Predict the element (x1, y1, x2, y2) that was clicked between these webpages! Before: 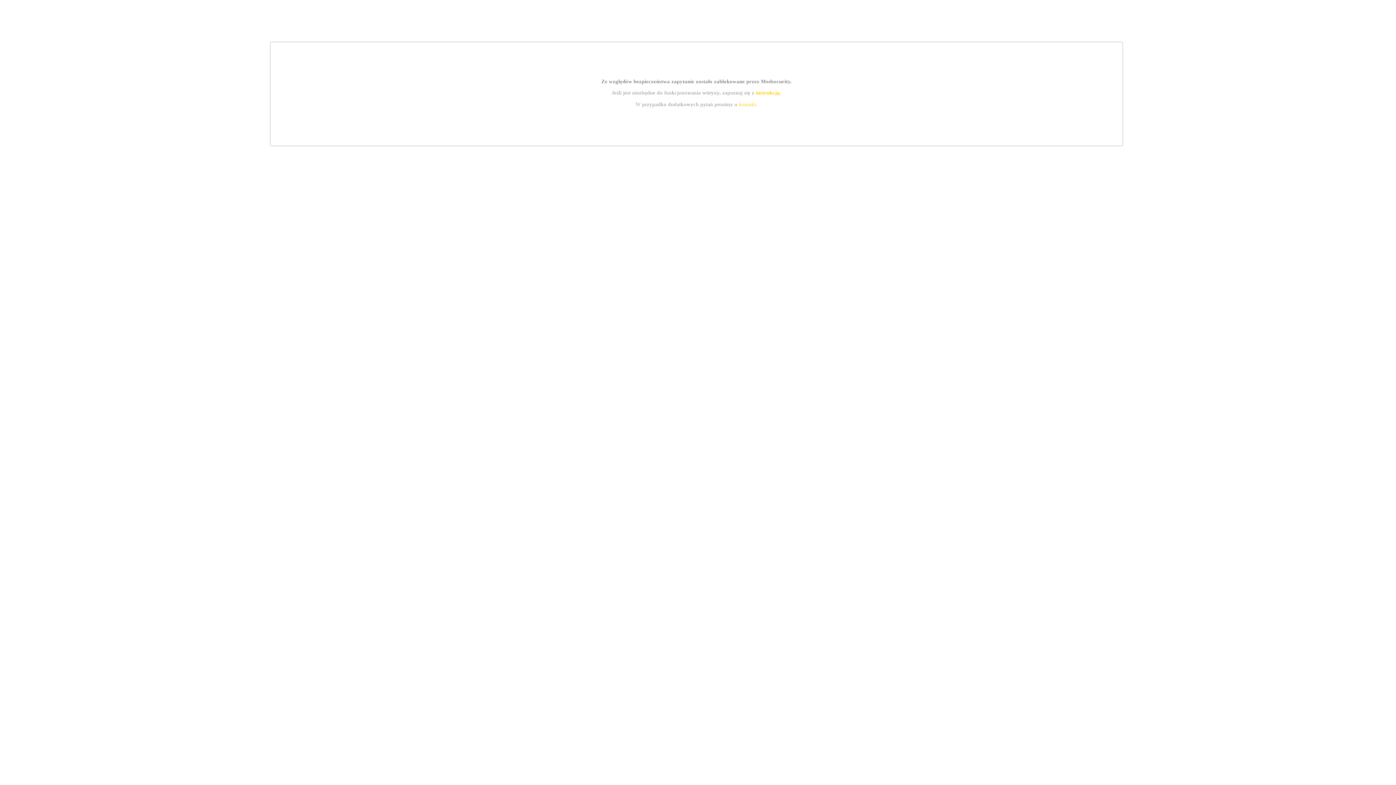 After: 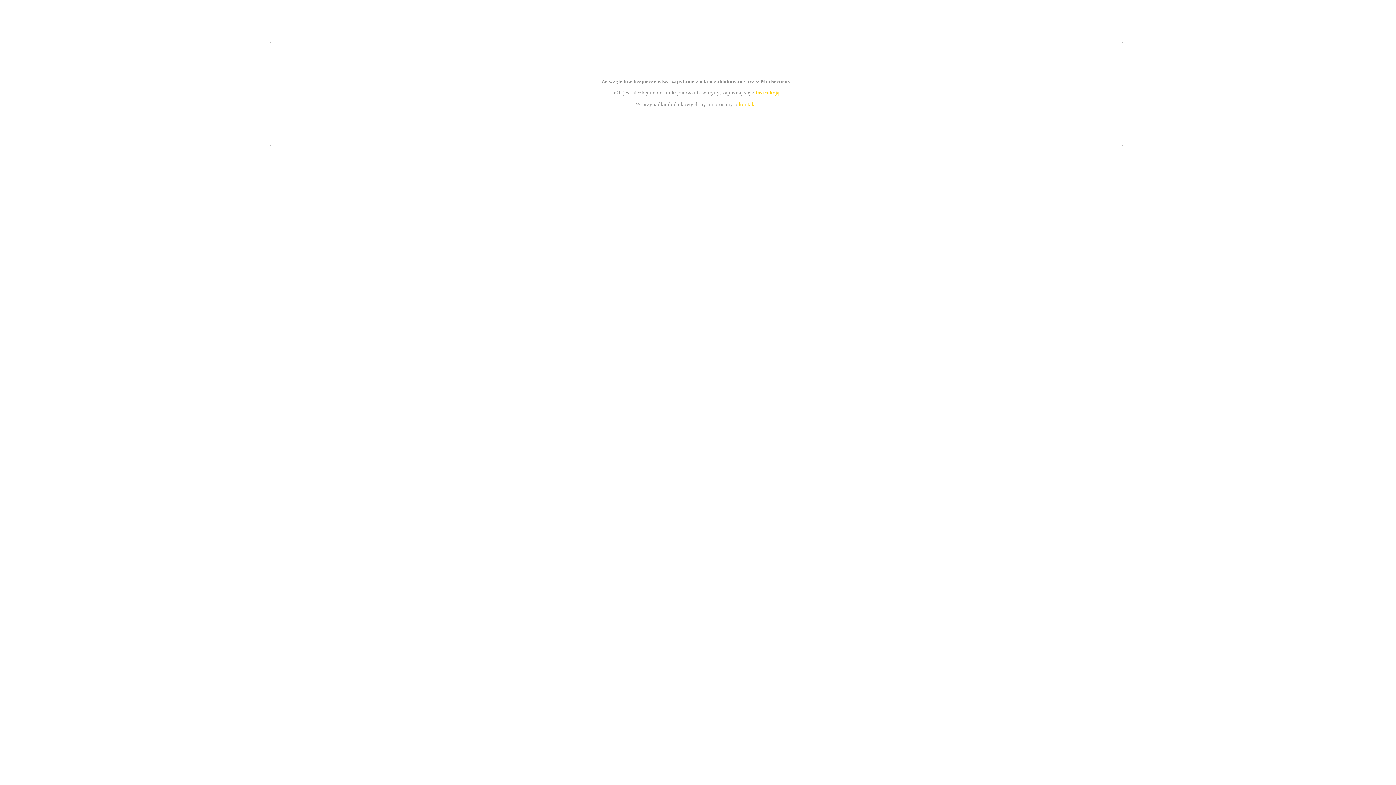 Action: bbox: (739, 101, 756, 107) label: kontakt